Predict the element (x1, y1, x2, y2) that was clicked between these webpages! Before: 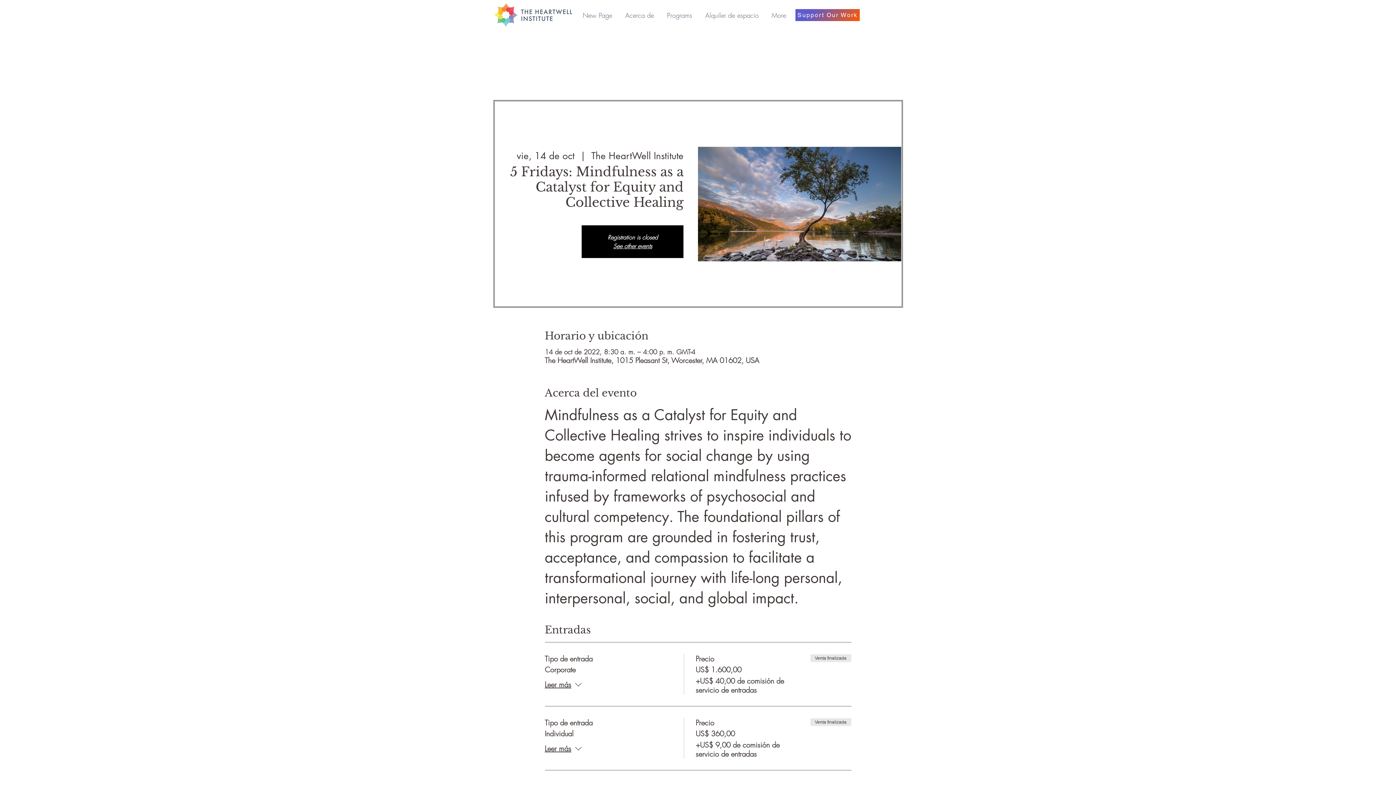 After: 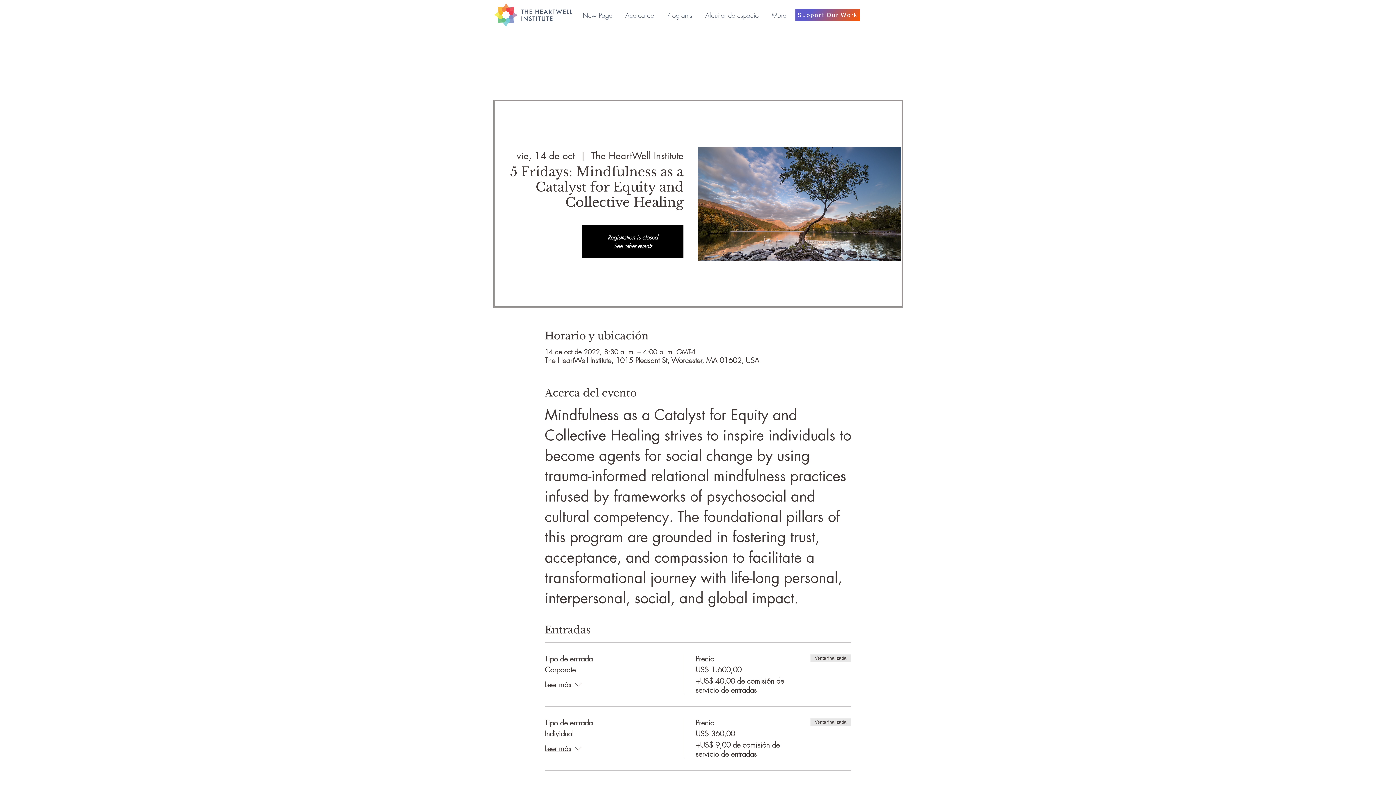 Action: label: Alquiler de espacio bbox: (698, 10, 765, 19)